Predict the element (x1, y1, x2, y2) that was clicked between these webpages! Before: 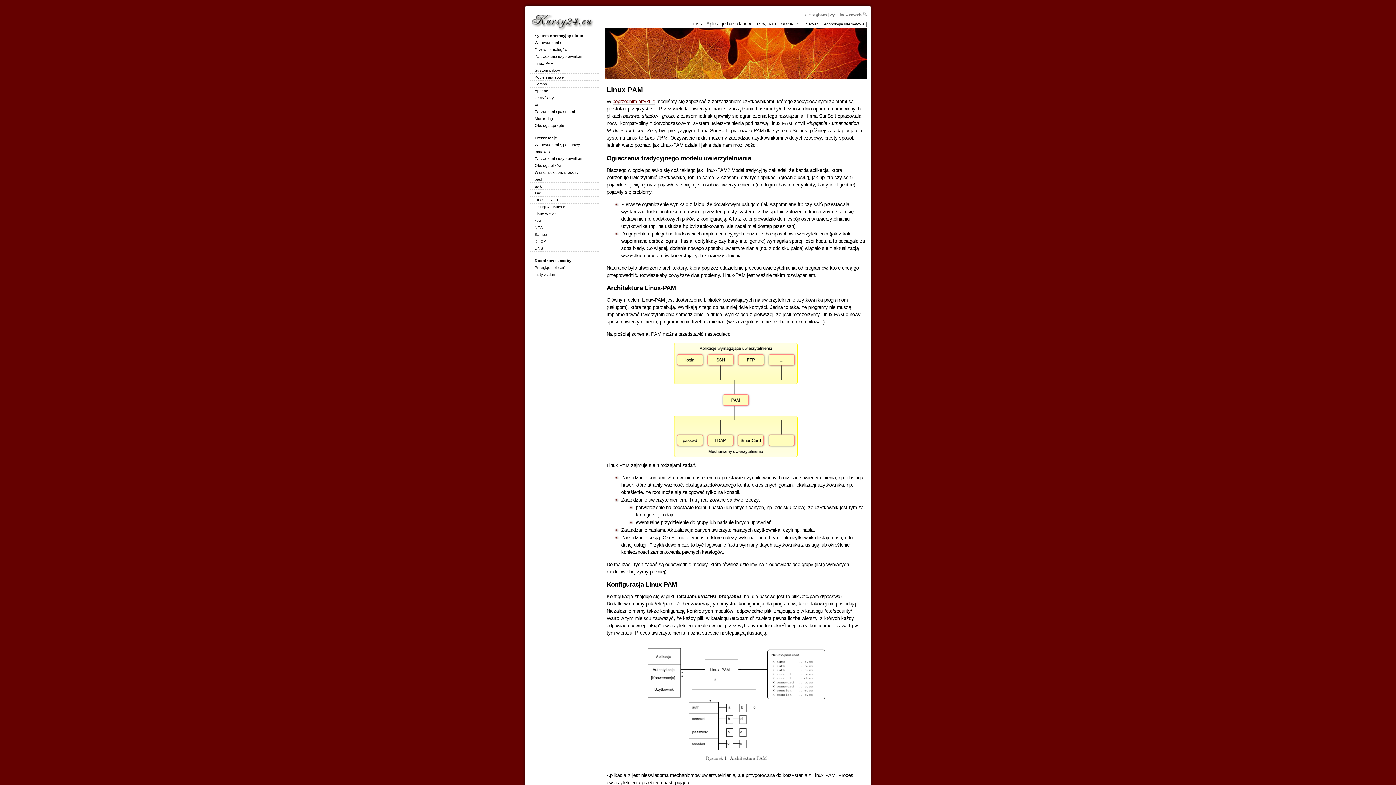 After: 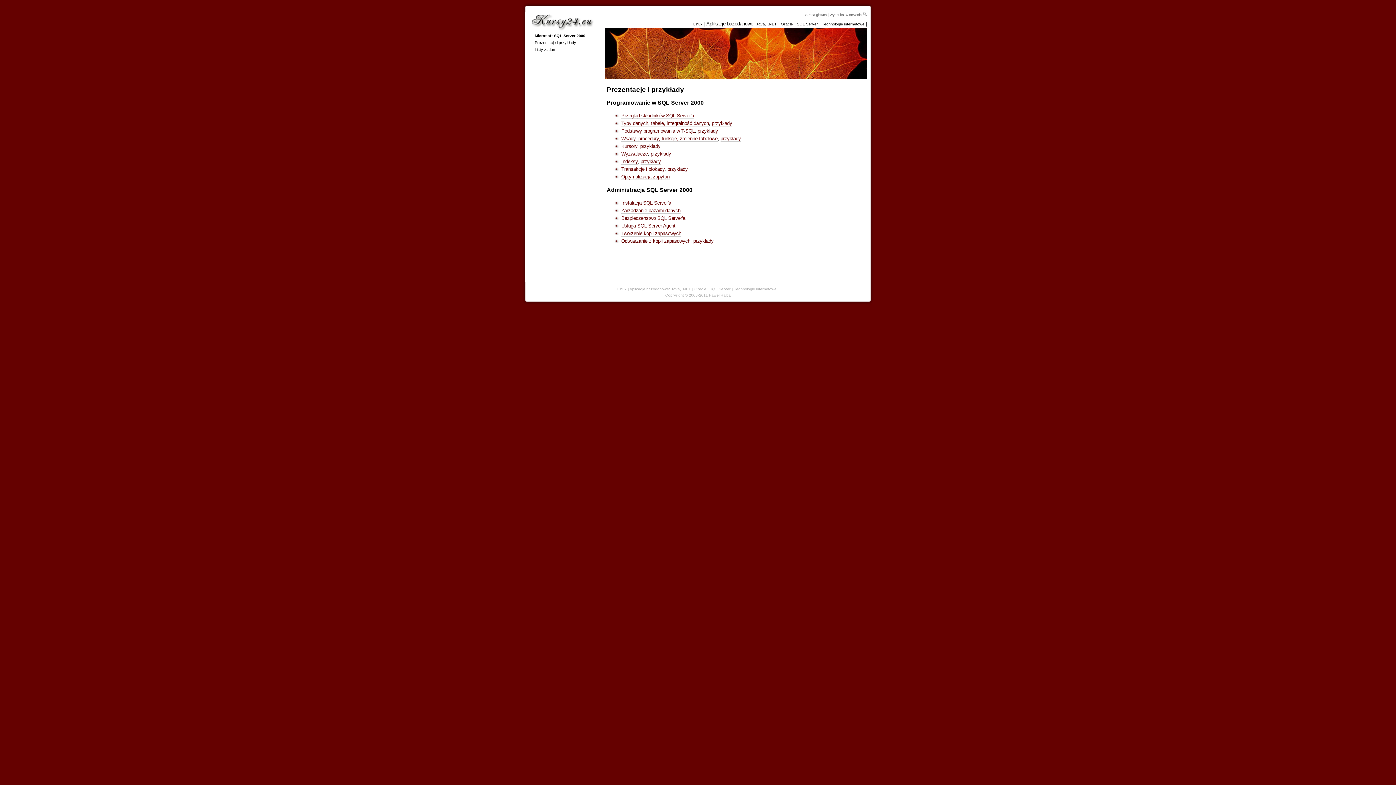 Action: label: SQL Server bbox: (797, 21, 818, 26)